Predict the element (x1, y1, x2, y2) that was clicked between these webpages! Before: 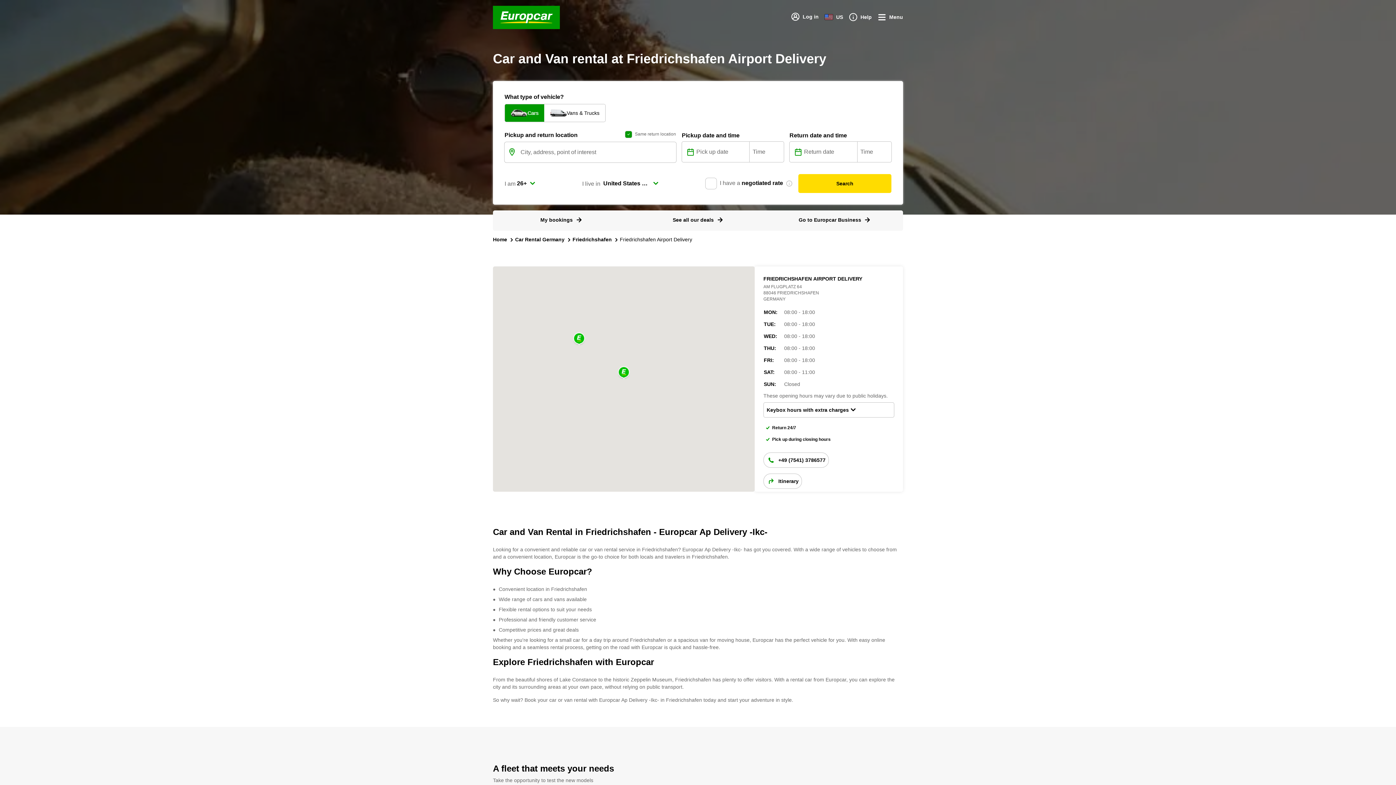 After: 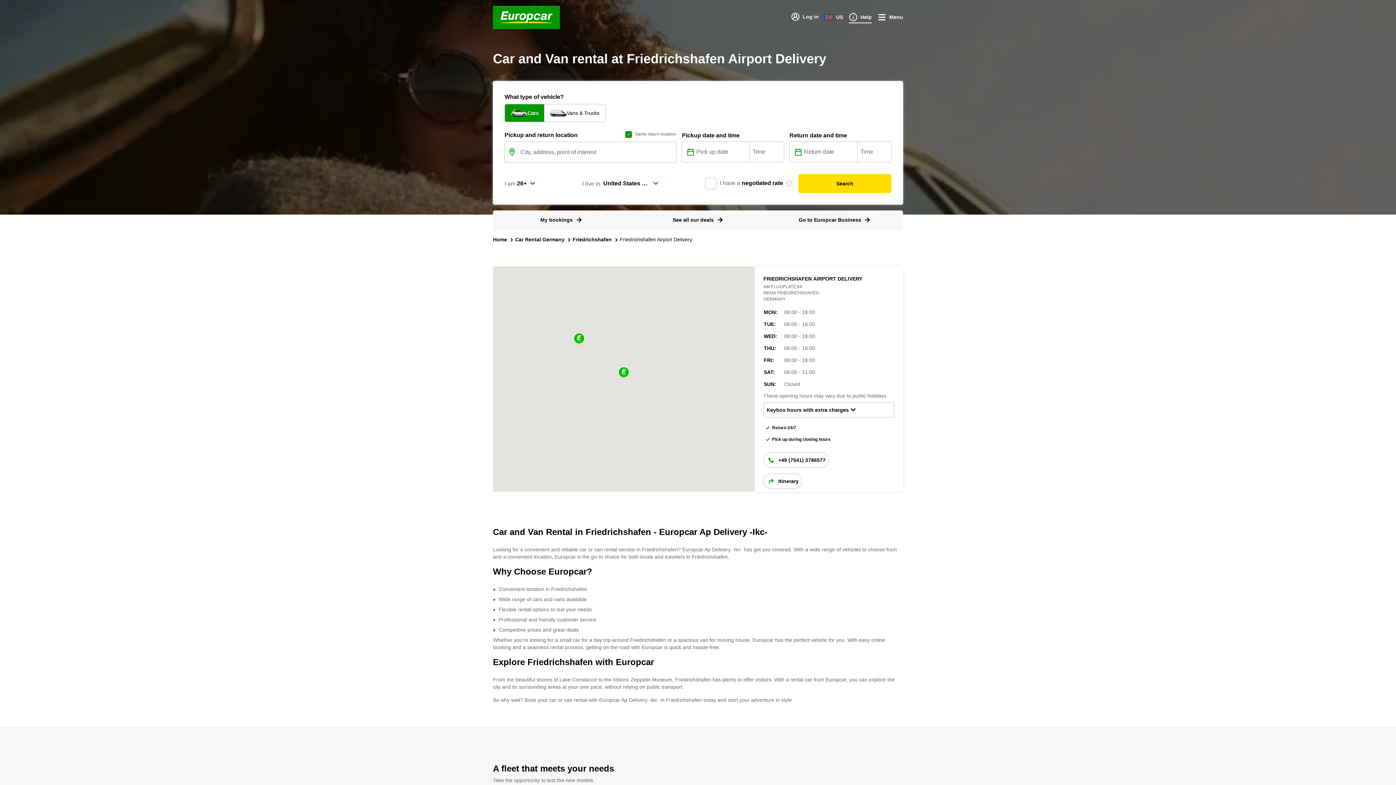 Action: bbox: (849, 12, 872, 22) label: Help